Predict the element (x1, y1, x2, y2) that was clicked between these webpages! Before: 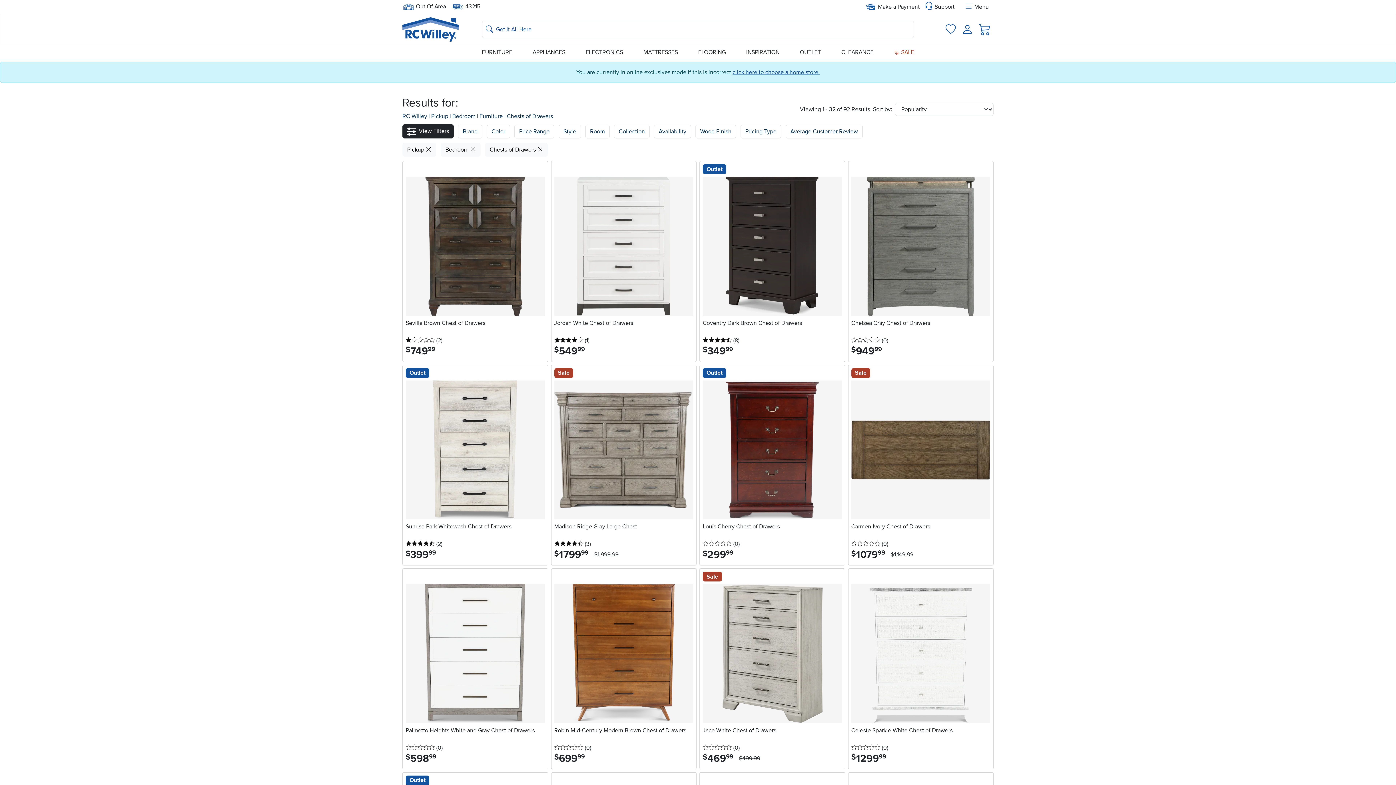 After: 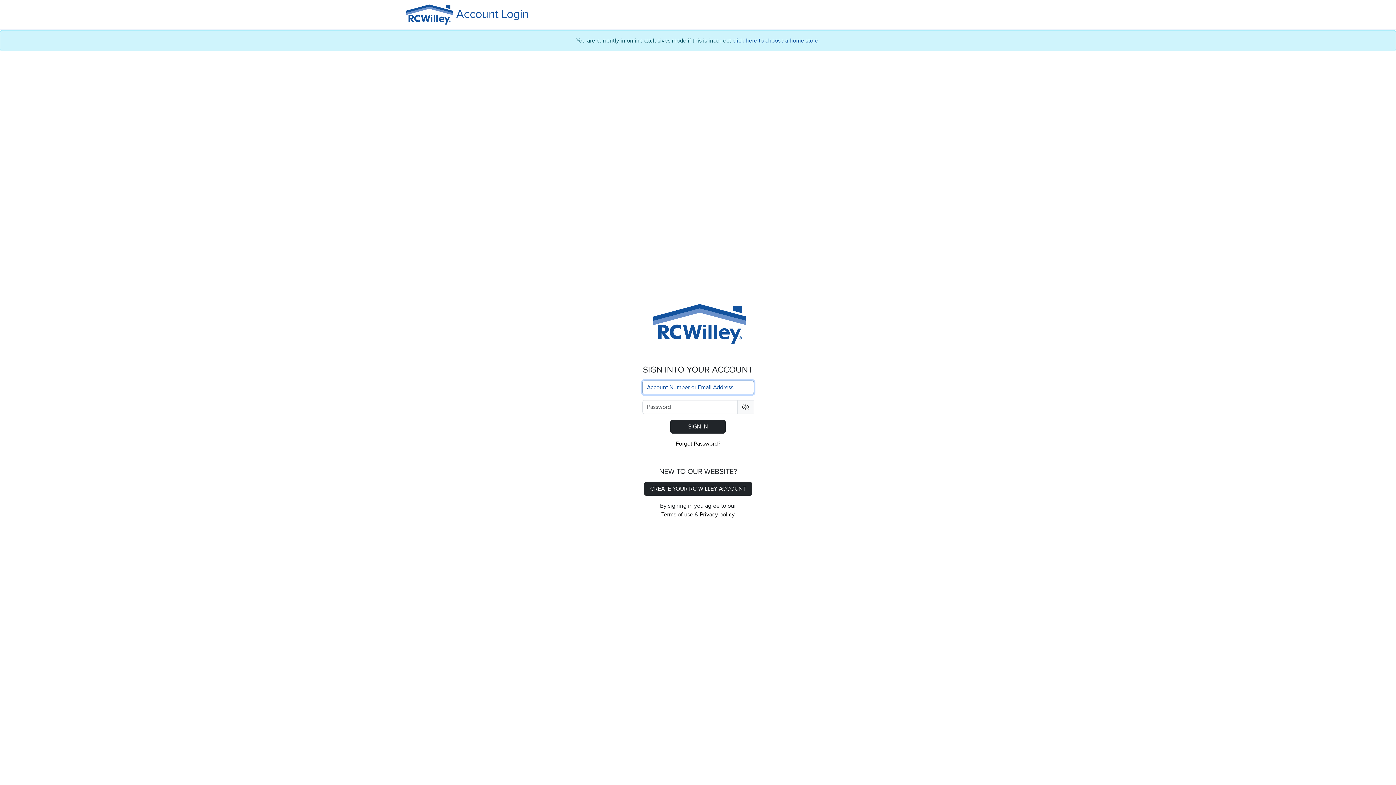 Action: label: Login bbox: (958, 20, 976, 38)